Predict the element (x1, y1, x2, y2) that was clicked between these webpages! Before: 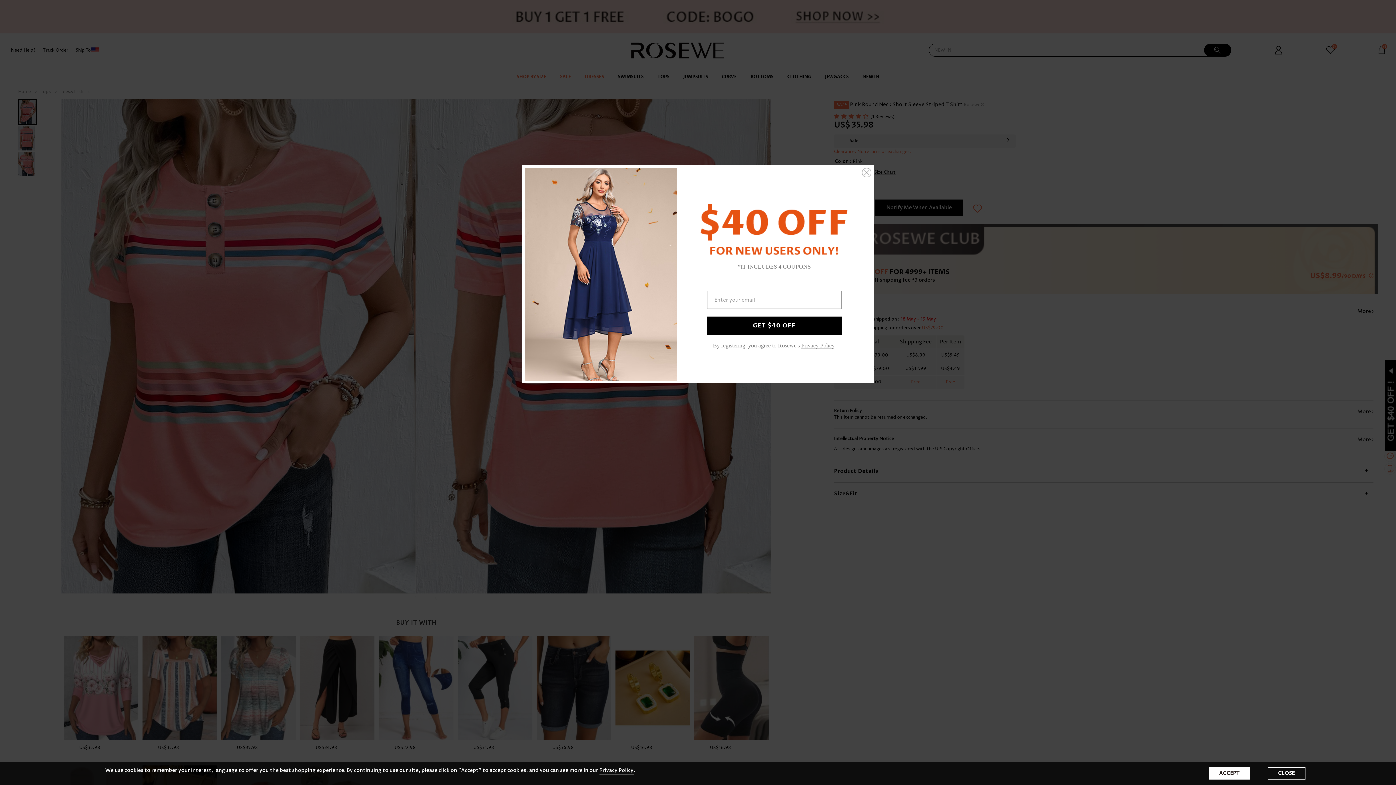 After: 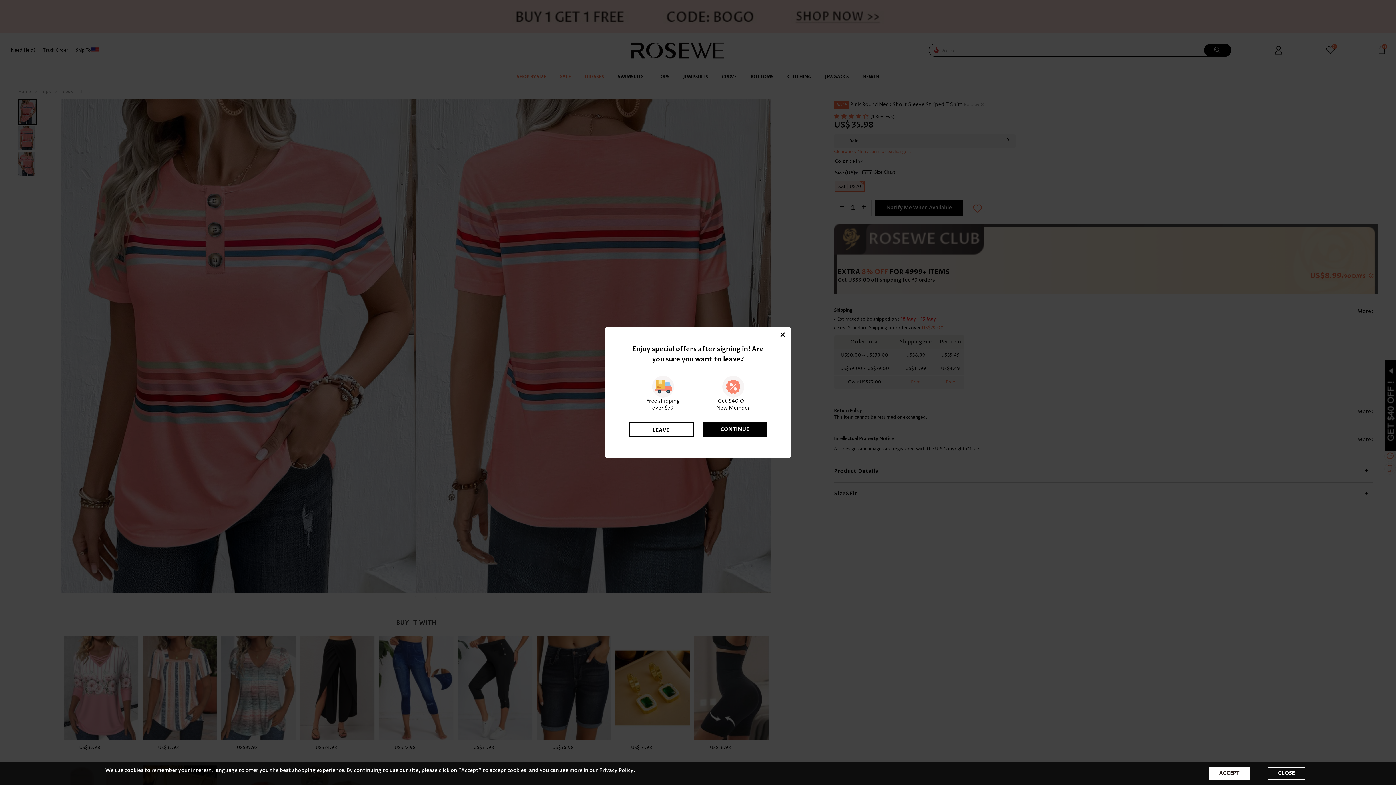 Action: bbox: (862, 168, 871, 177)